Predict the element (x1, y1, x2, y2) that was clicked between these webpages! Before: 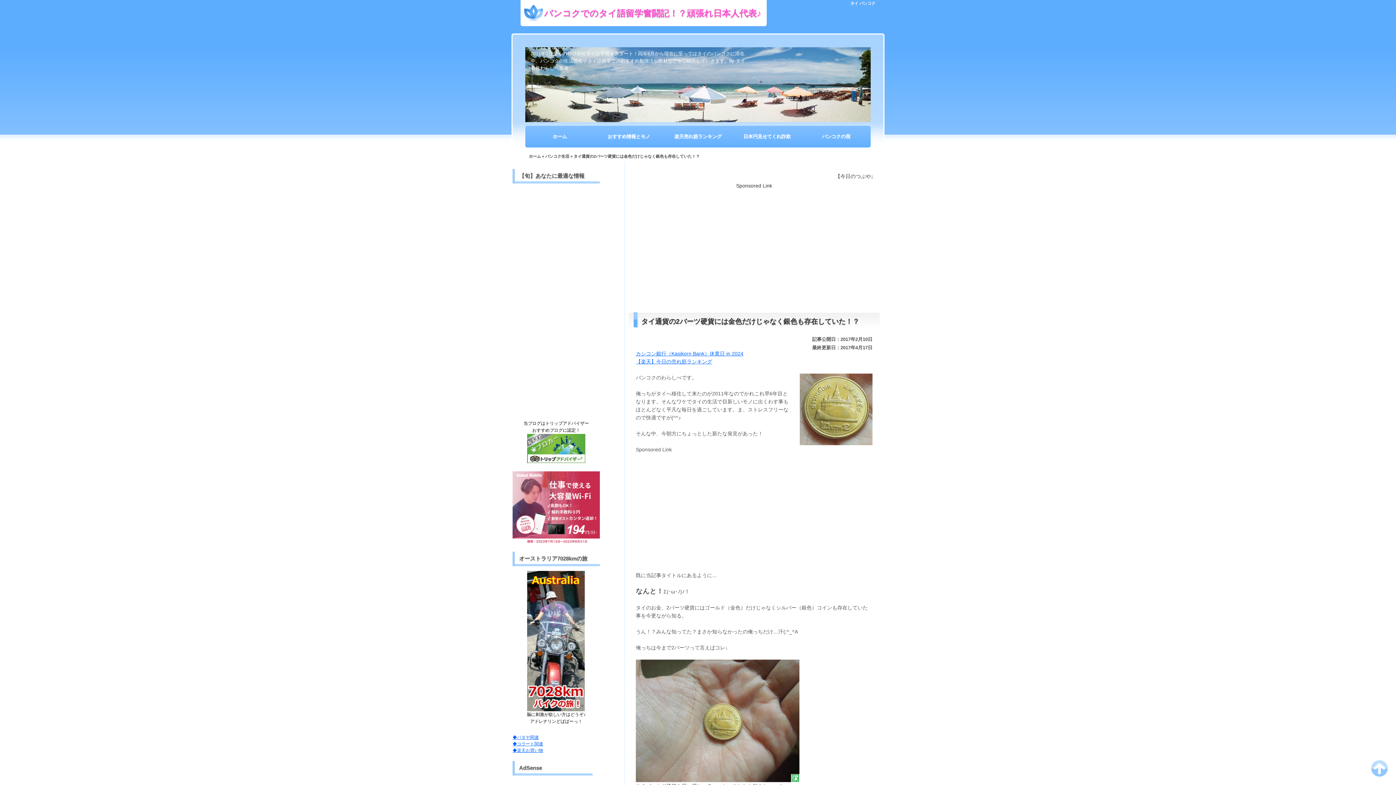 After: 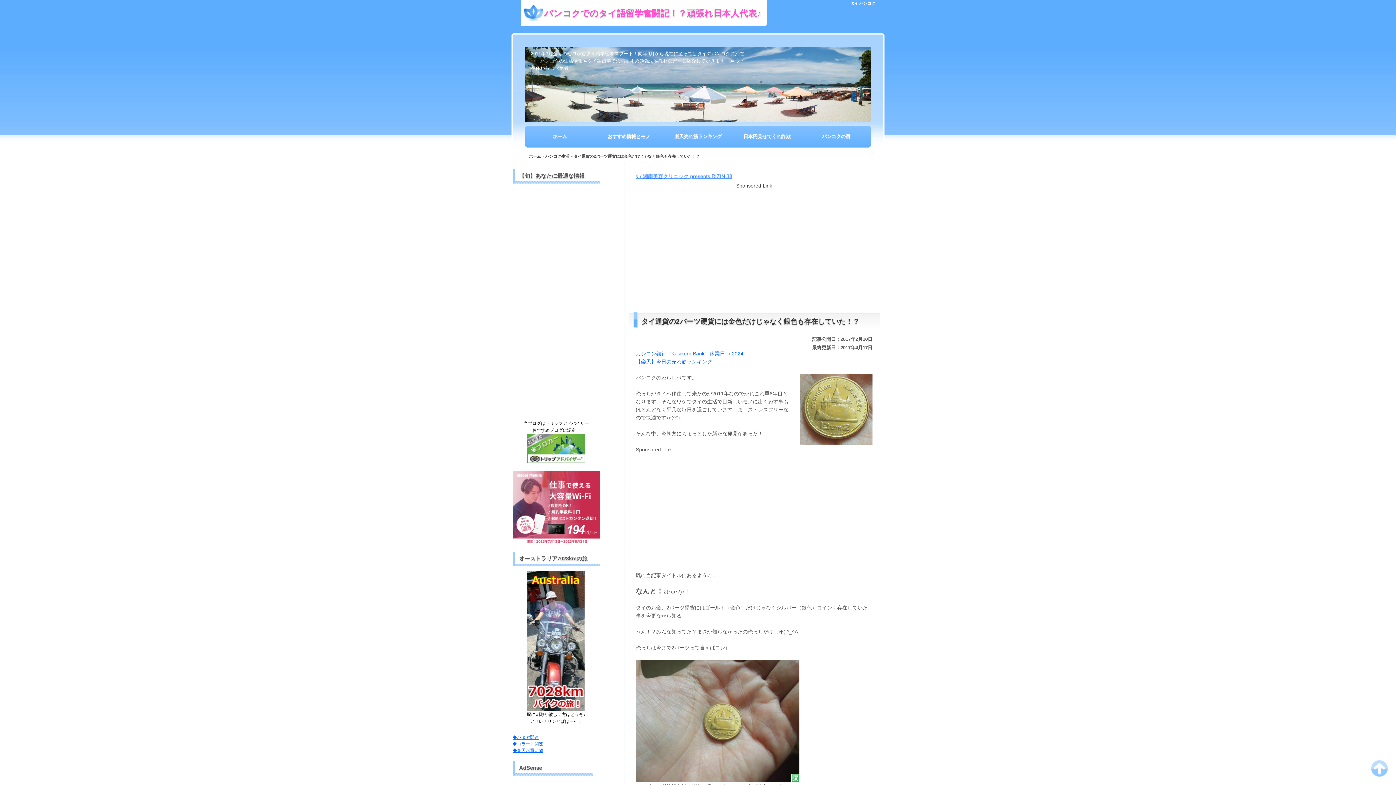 Action: label:   bbox: (1370, 760, 1389, 778)